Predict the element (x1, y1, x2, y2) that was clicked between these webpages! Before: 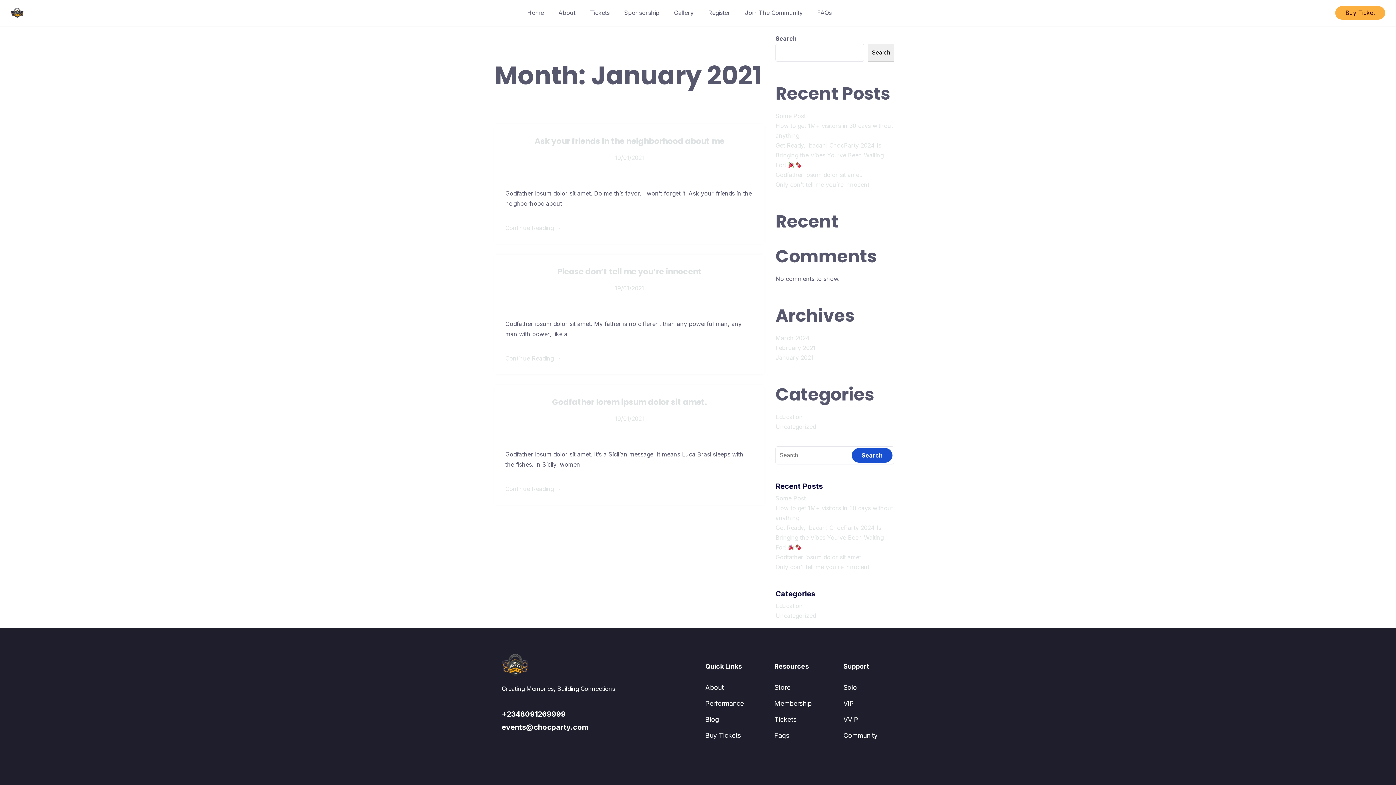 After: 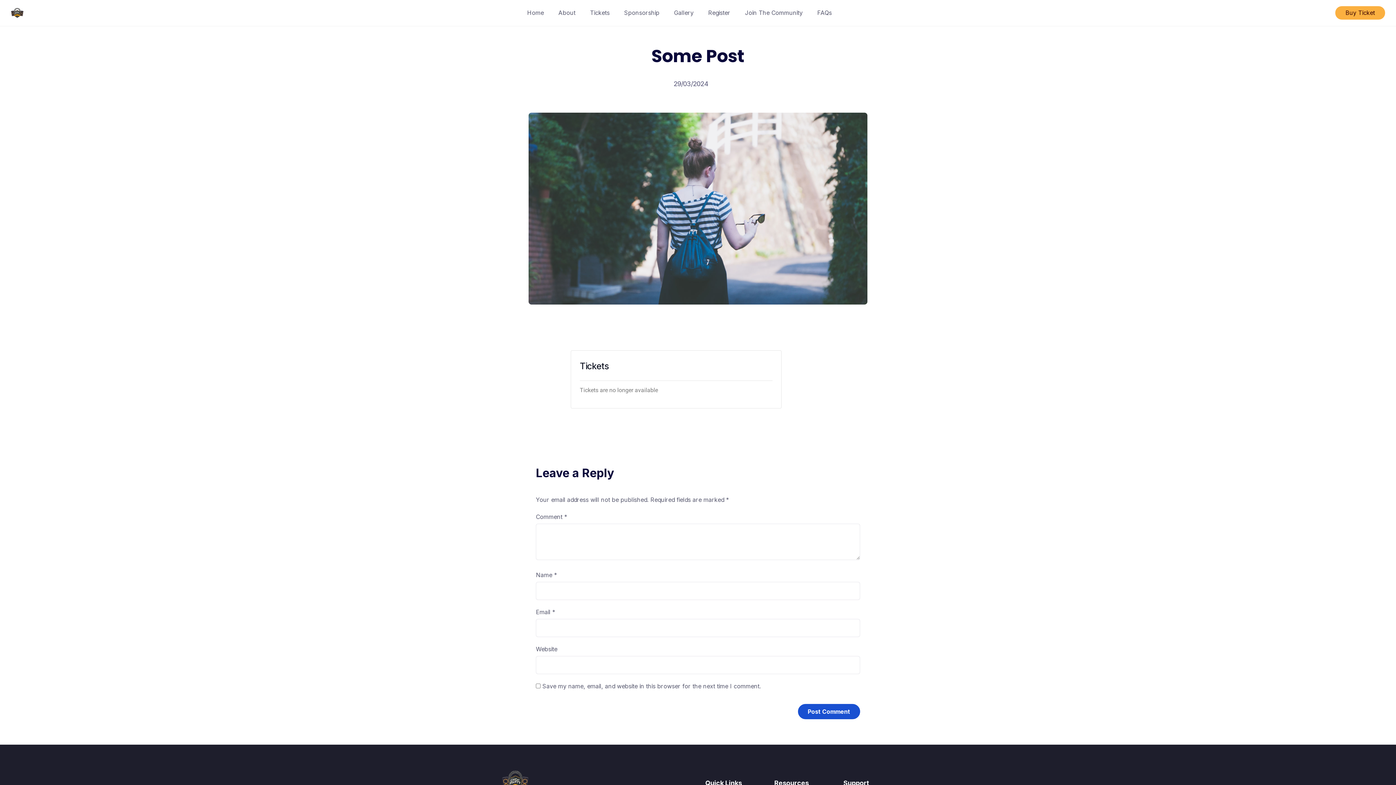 Action: bbox: (775, 494, 805, 502) label: Some Post